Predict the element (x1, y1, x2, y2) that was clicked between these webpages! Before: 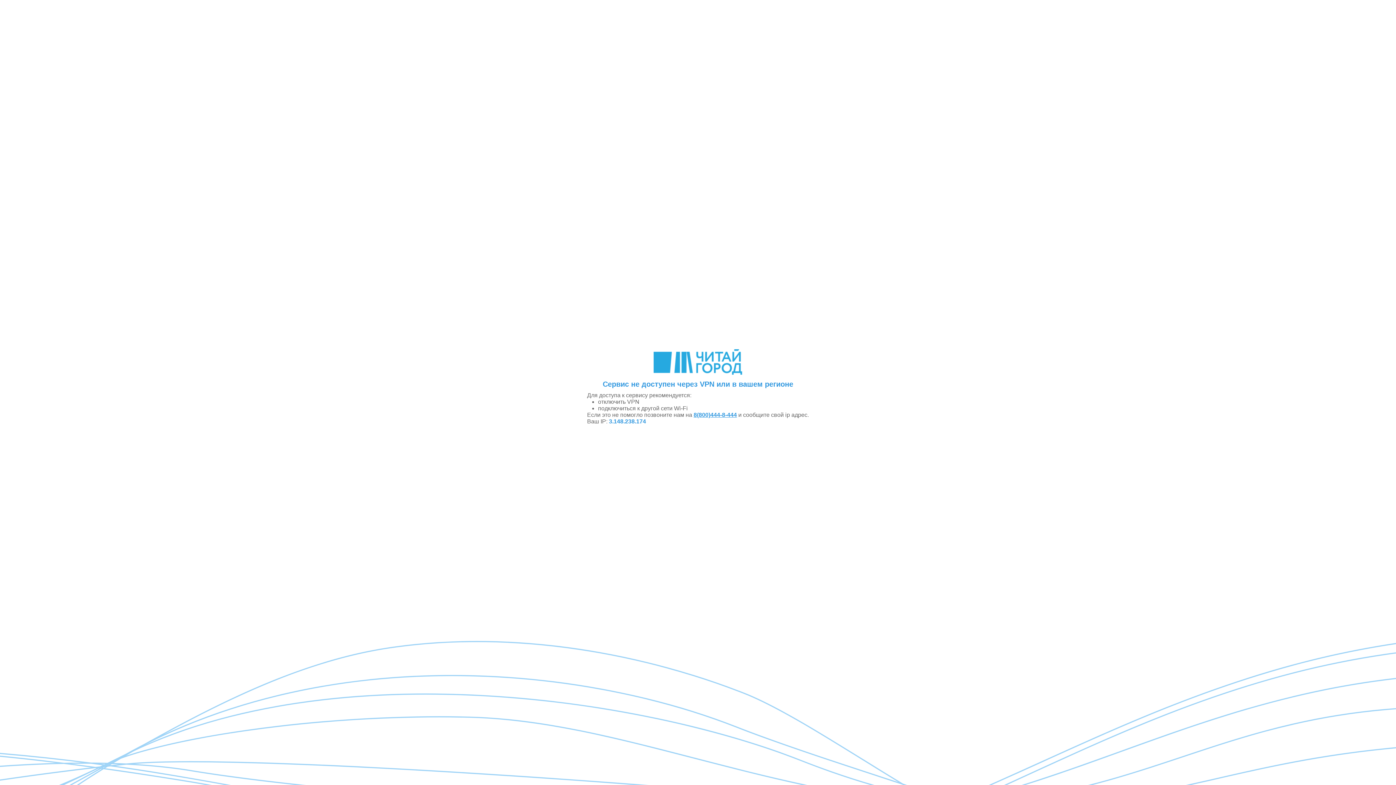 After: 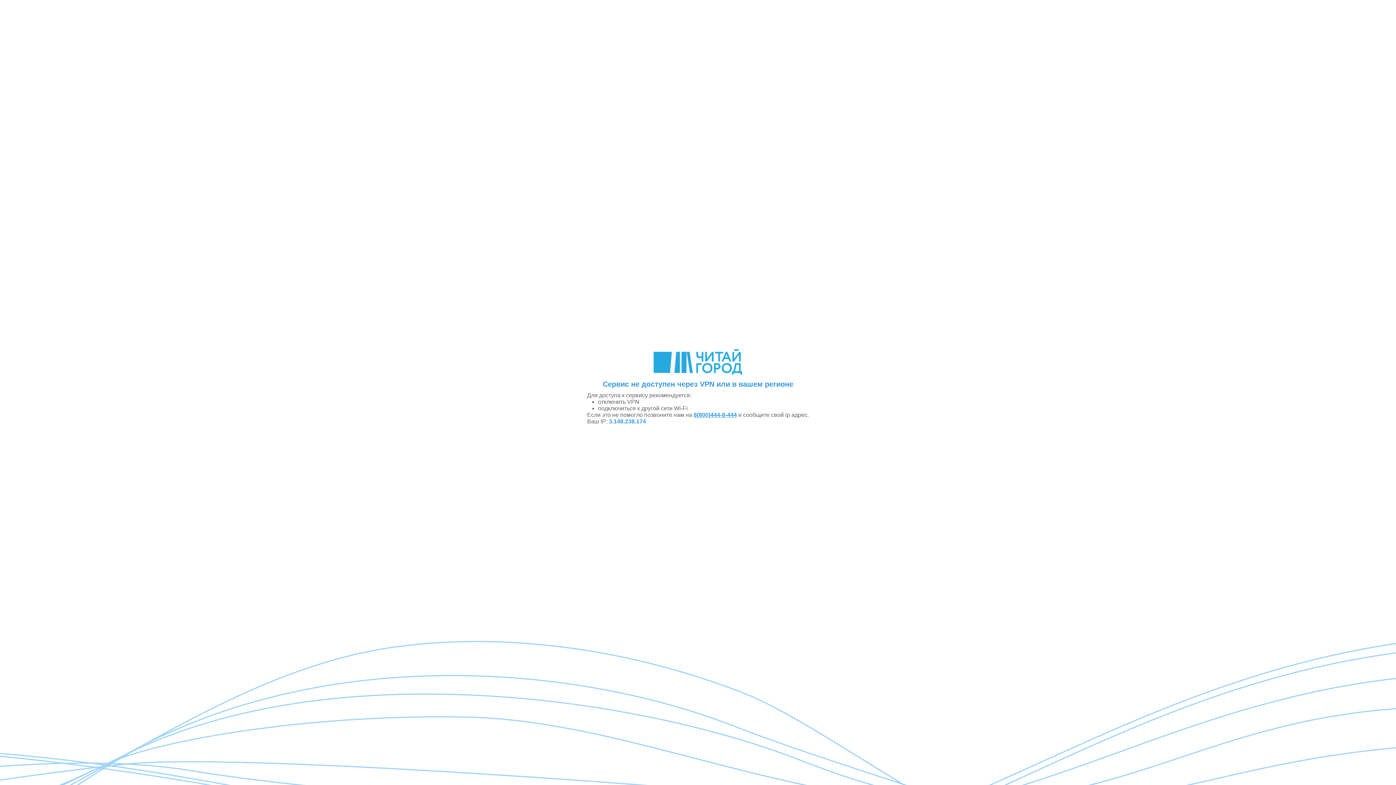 Action: bbox: (693, 412, 737, 418) label: 8(800)444-8-444